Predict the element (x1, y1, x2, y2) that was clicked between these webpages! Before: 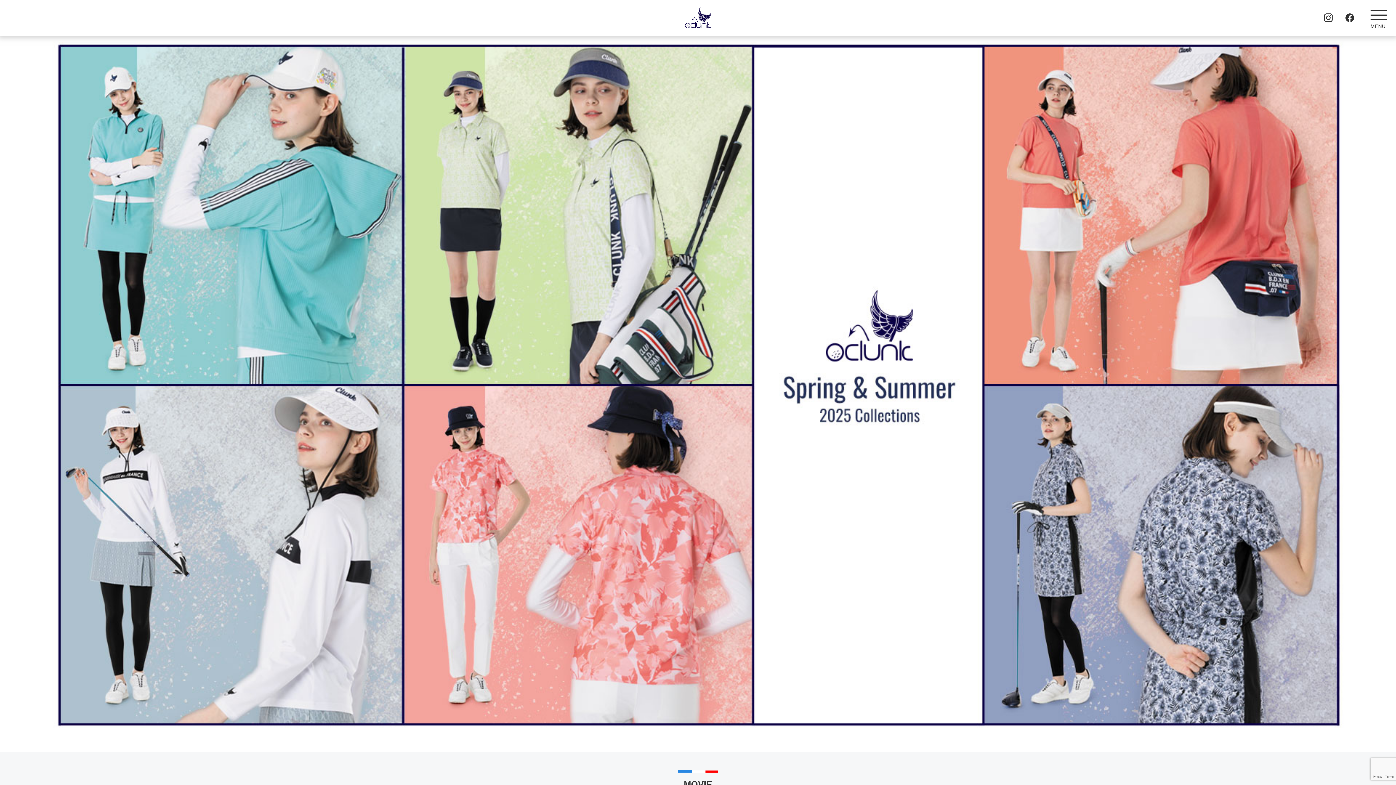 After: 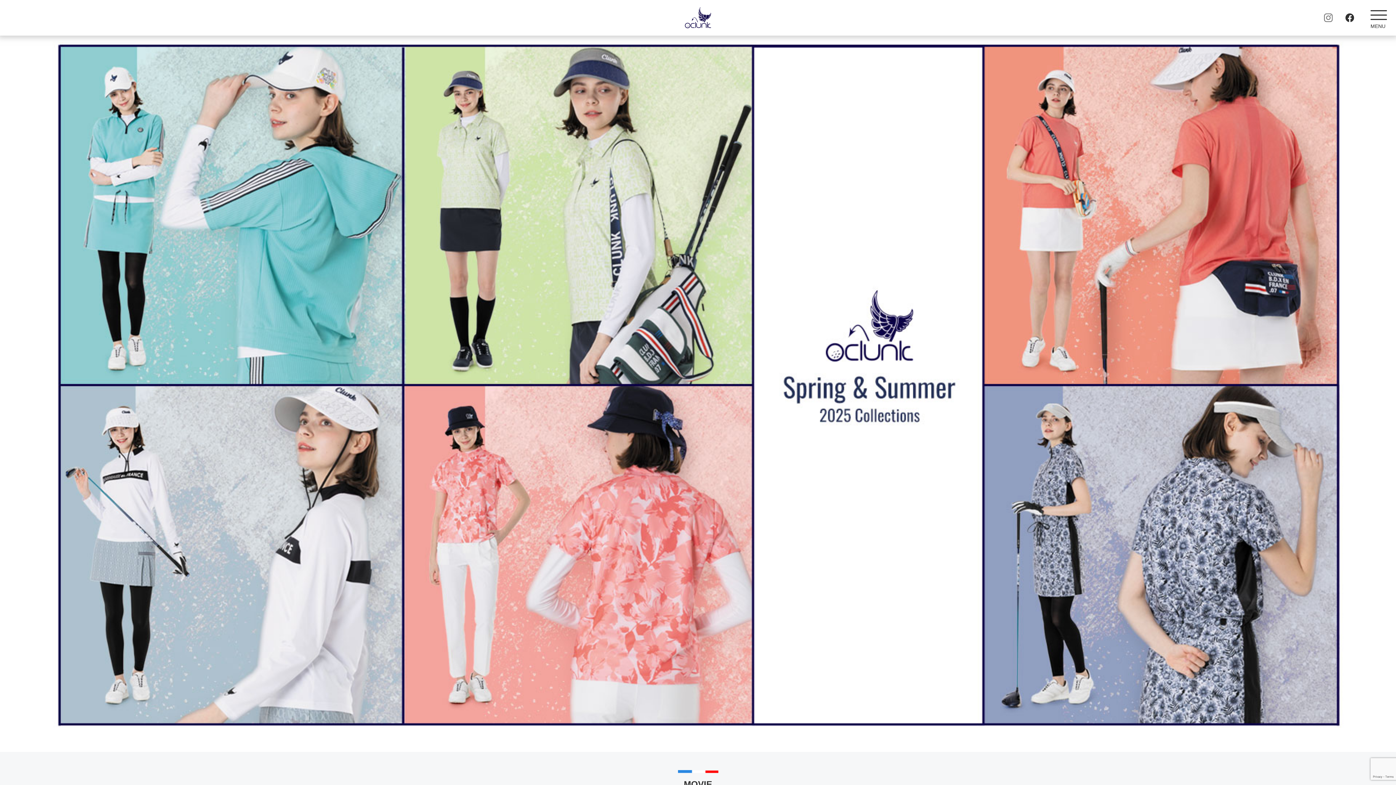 Action: bbox: (1324, 13, 1332, 22)